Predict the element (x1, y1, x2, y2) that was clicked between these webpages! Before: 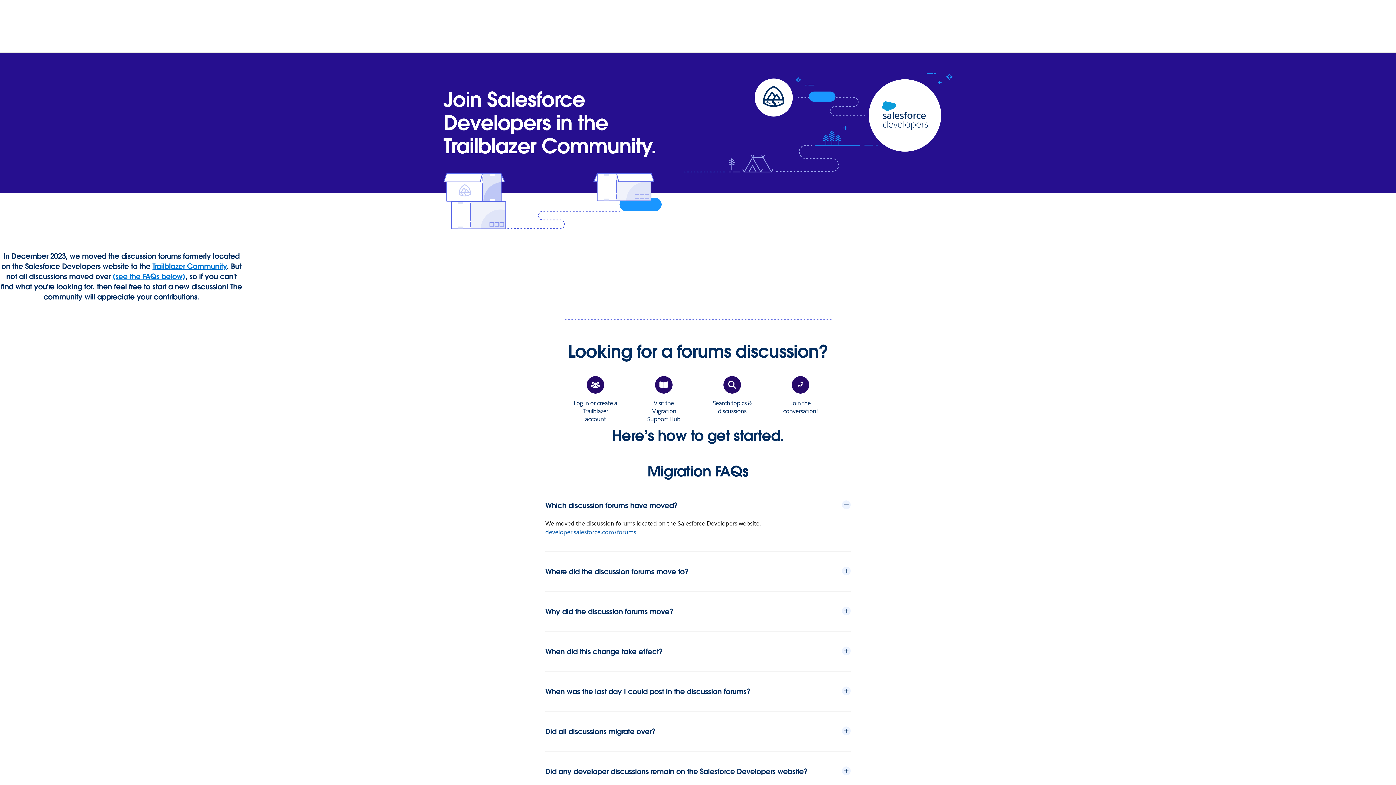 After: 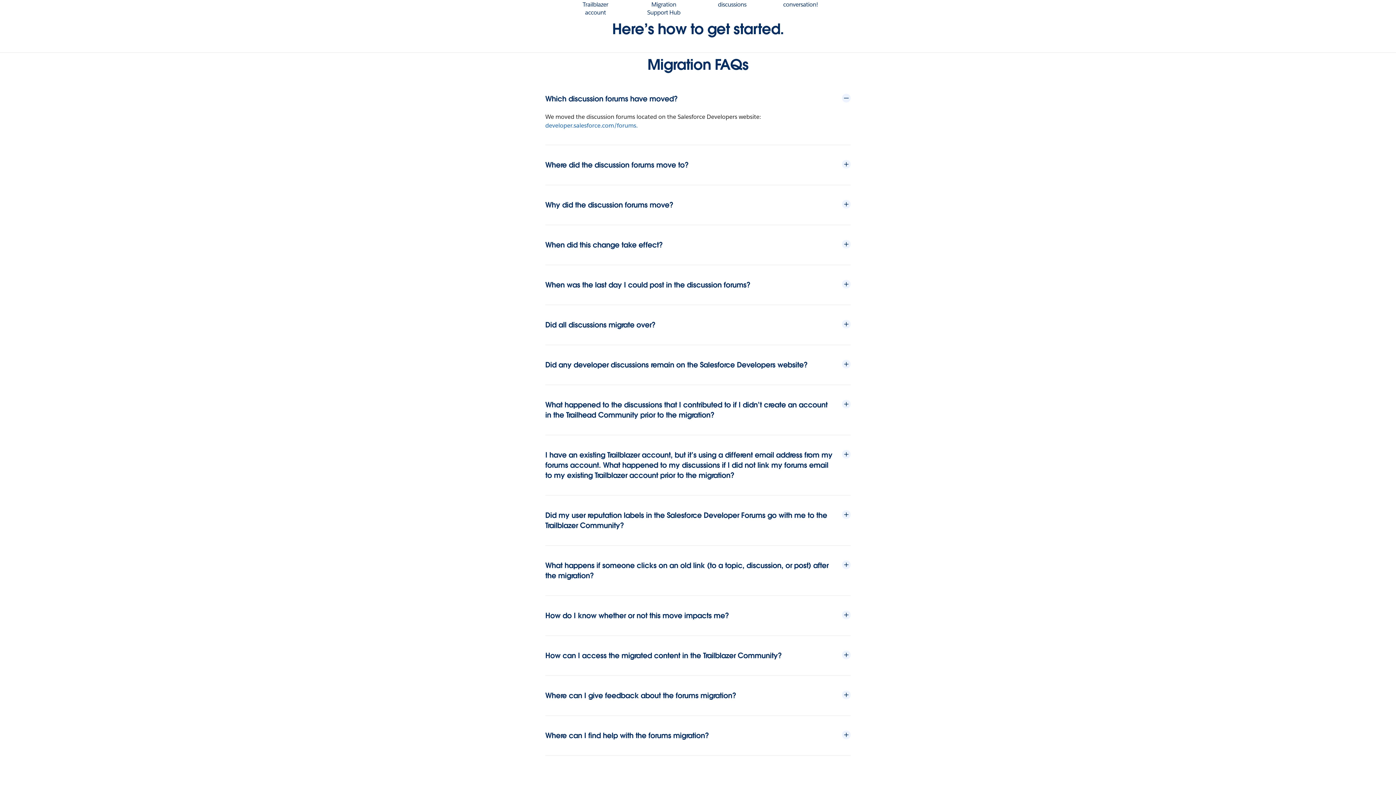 Action: bbox: (112, 272, 185, 281) label: (see the FAQs below)